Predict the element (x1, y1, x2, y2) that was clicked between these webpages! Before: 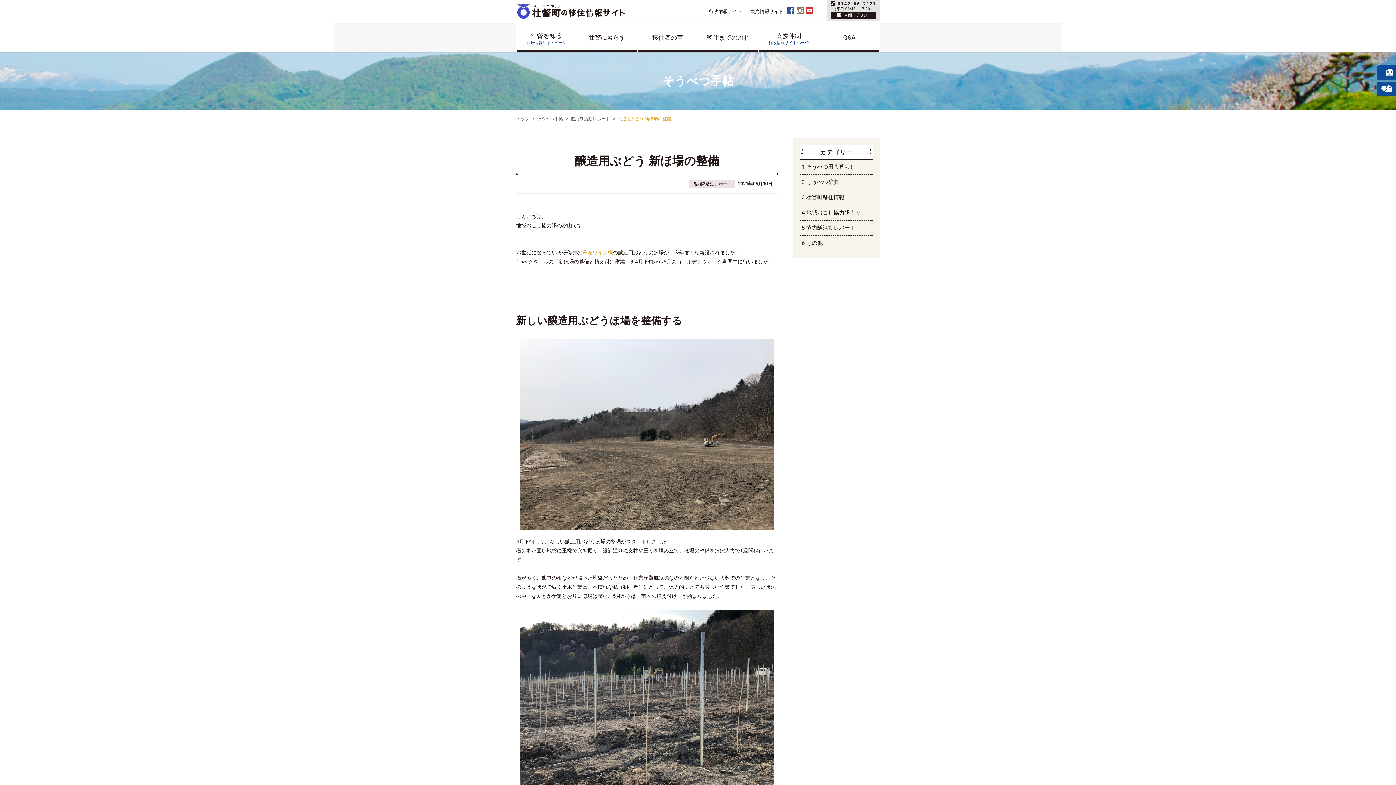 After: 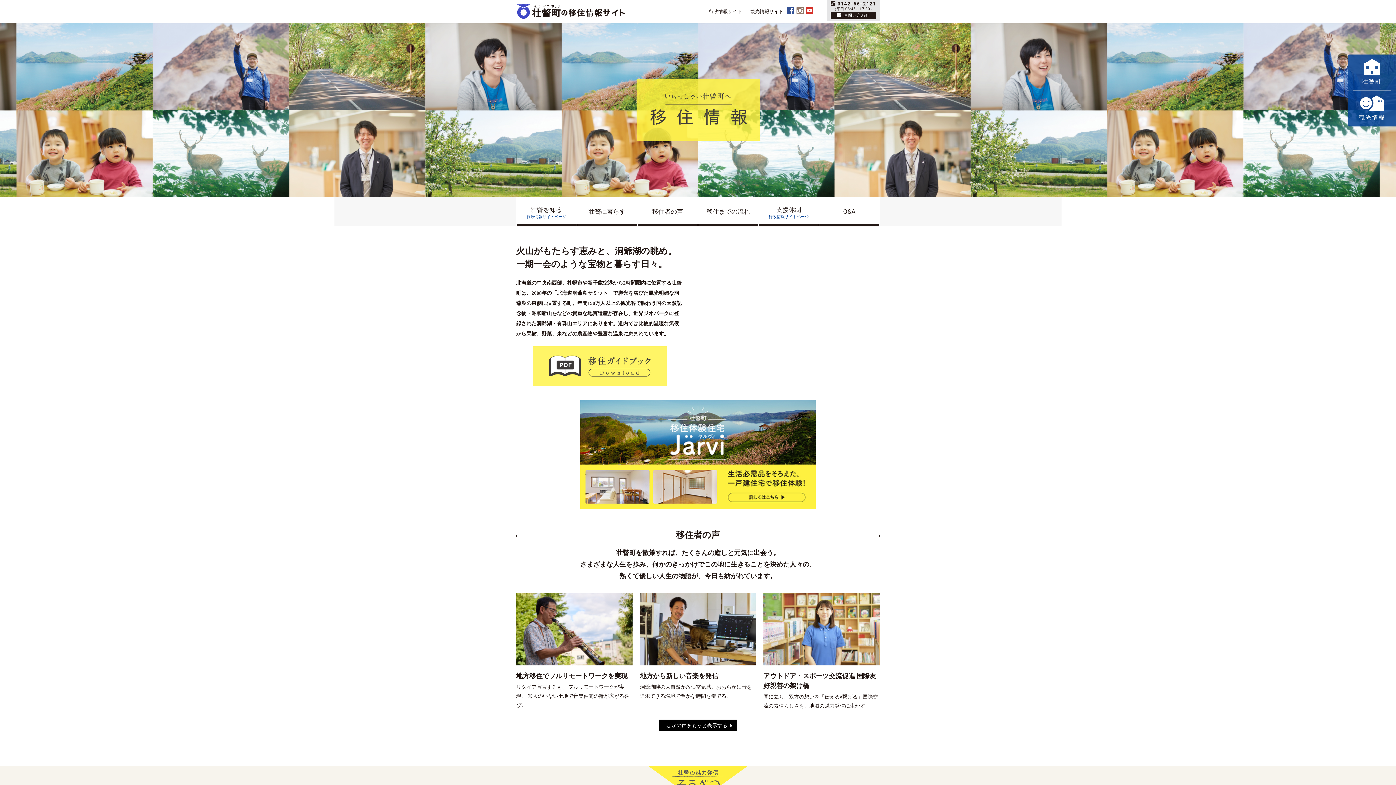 Action: bbox: (516, 4, 625, 10)